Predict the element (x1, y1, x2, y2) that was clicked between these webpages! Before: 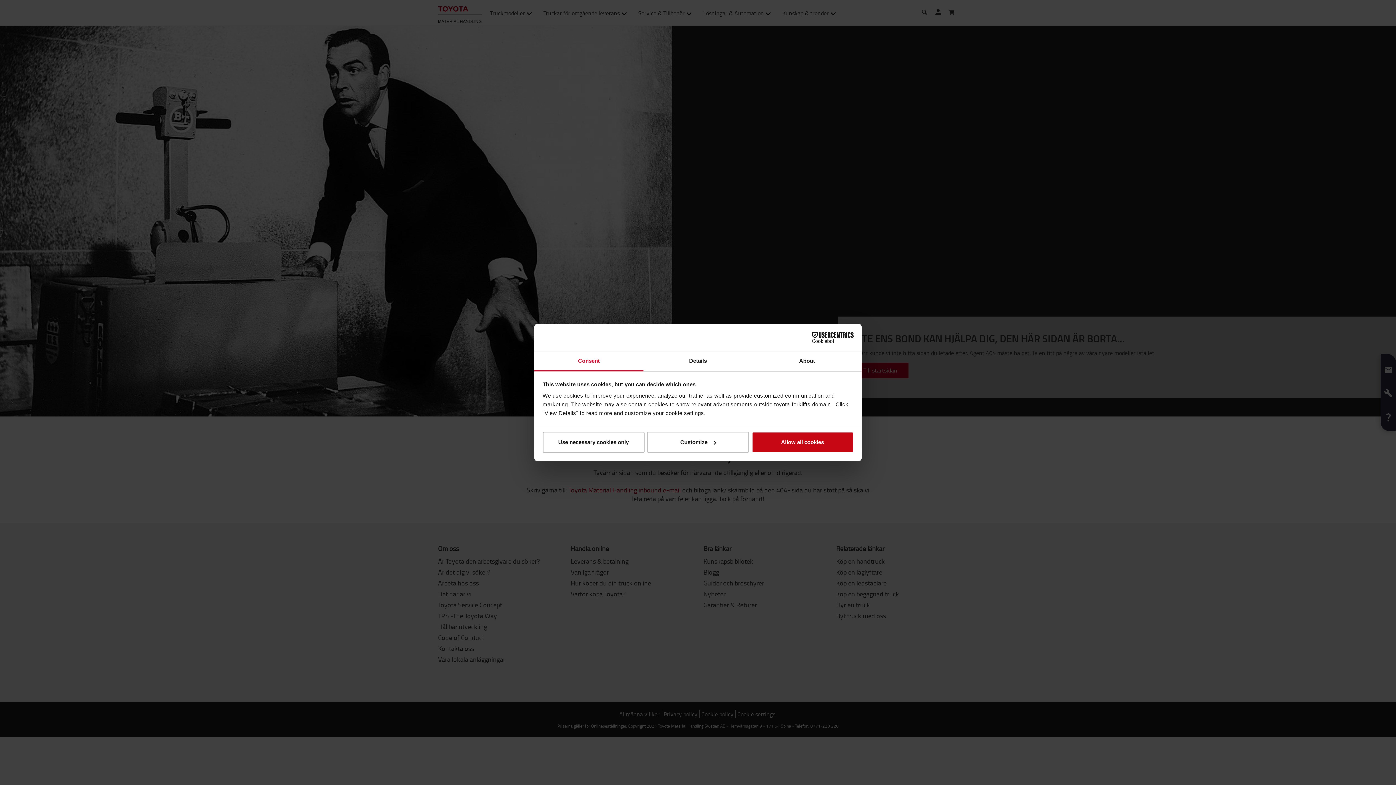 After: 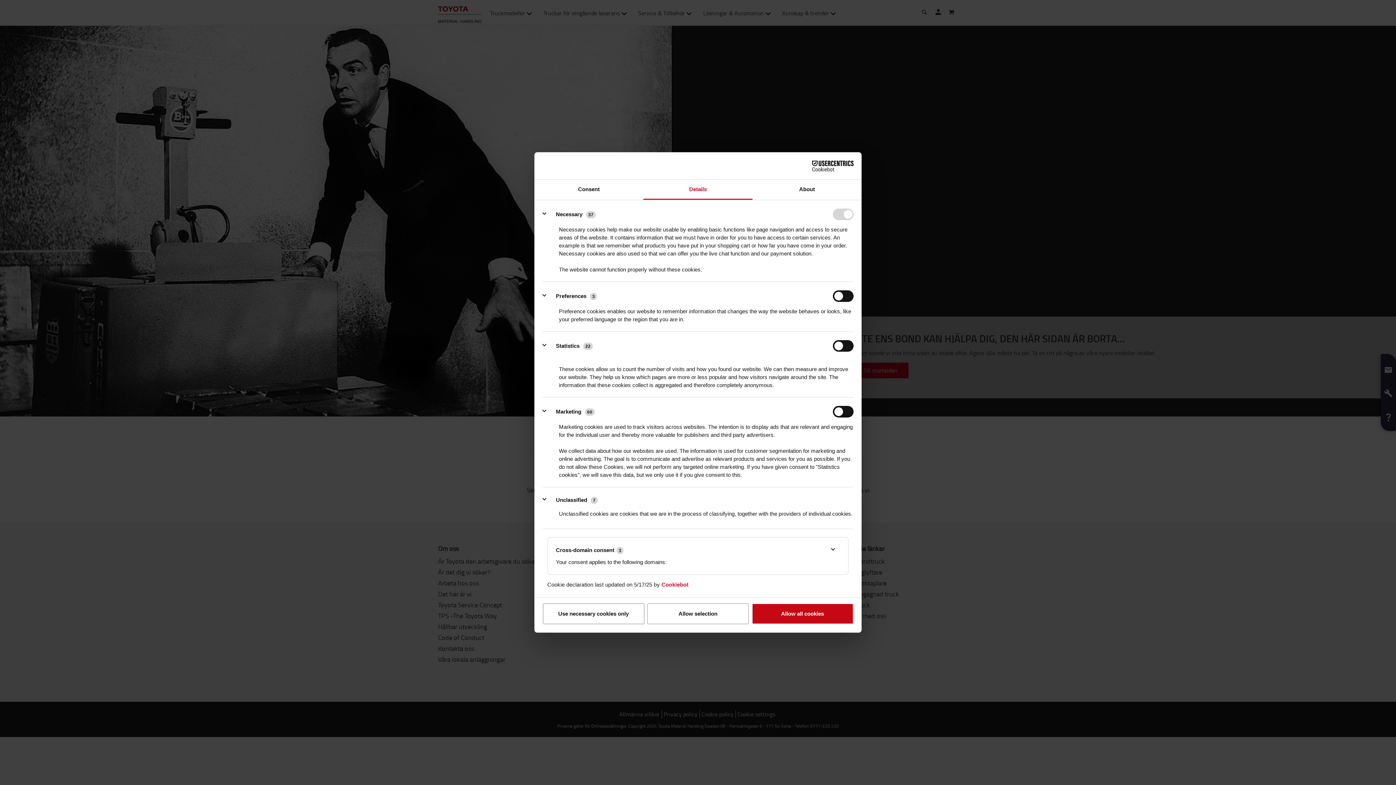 Action: bbox: (647, 431, 749, 452) label: Customize